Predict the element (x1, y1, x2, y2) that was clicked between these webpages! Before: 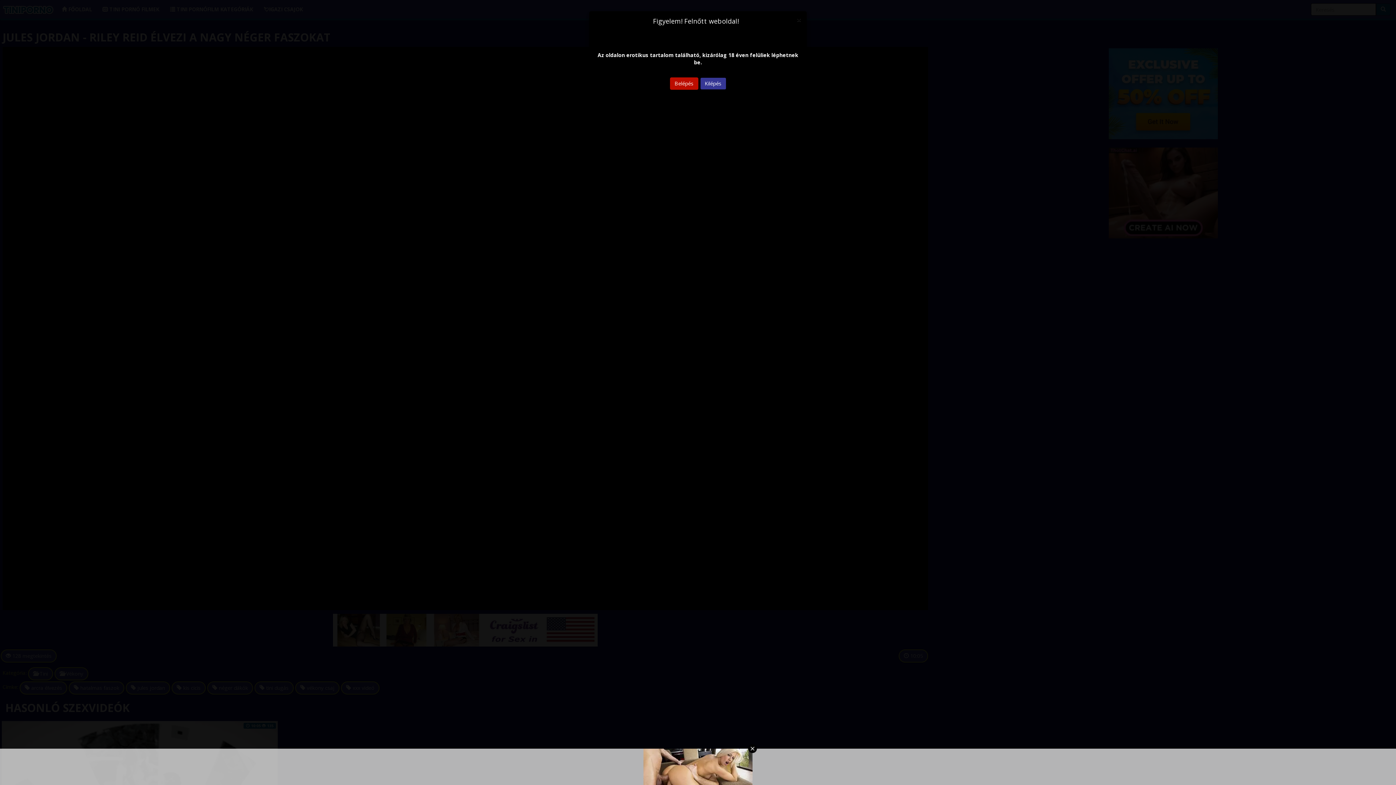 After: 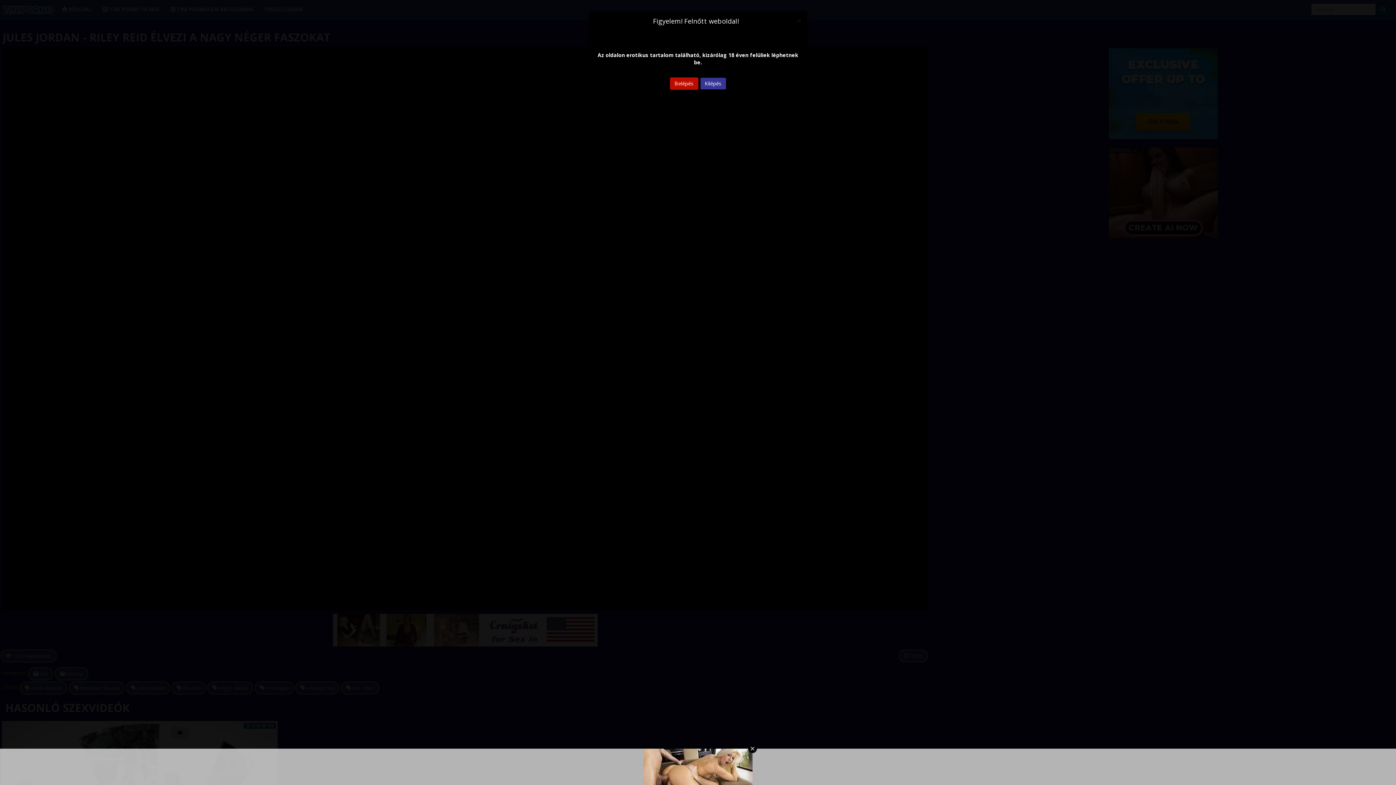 Action: bbox: (700, 77, 726, 89) label: Kilépés